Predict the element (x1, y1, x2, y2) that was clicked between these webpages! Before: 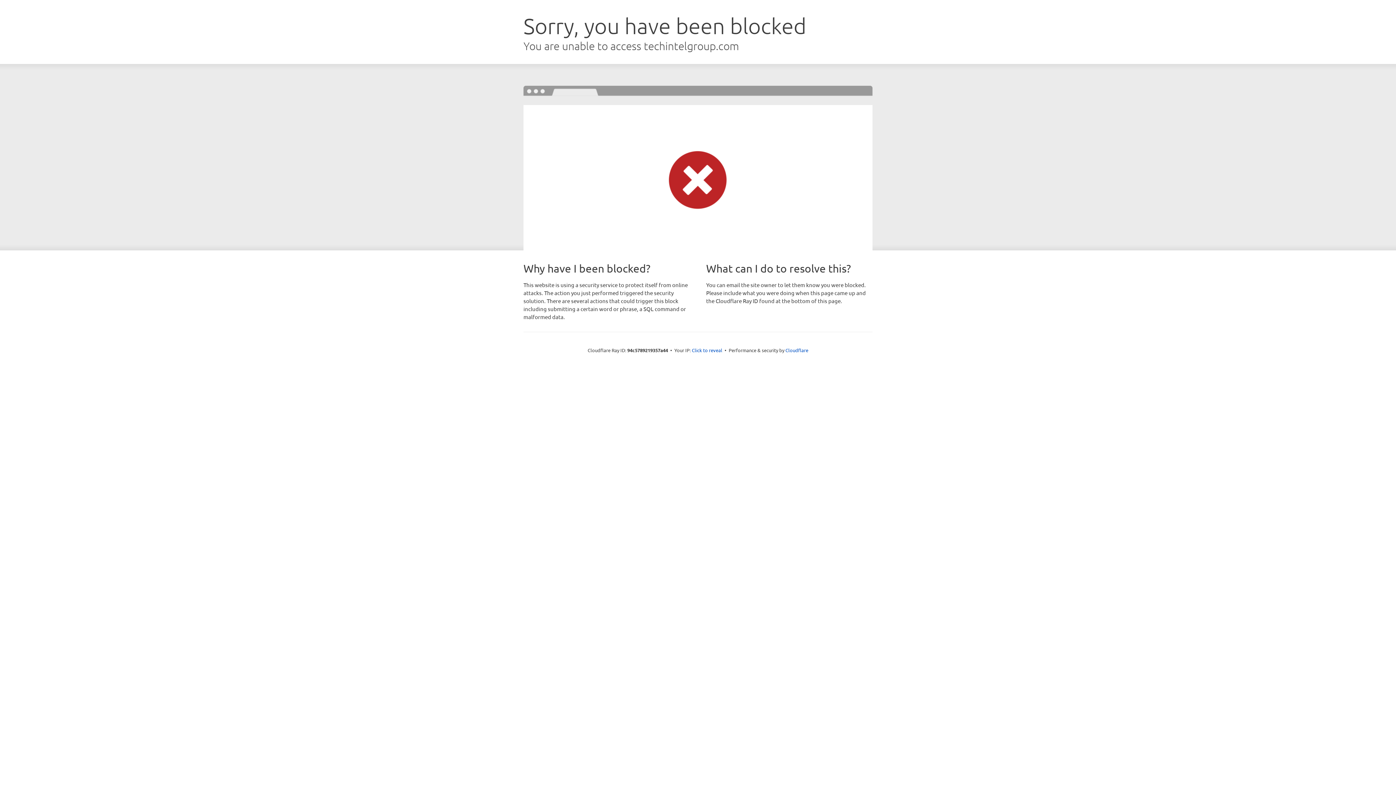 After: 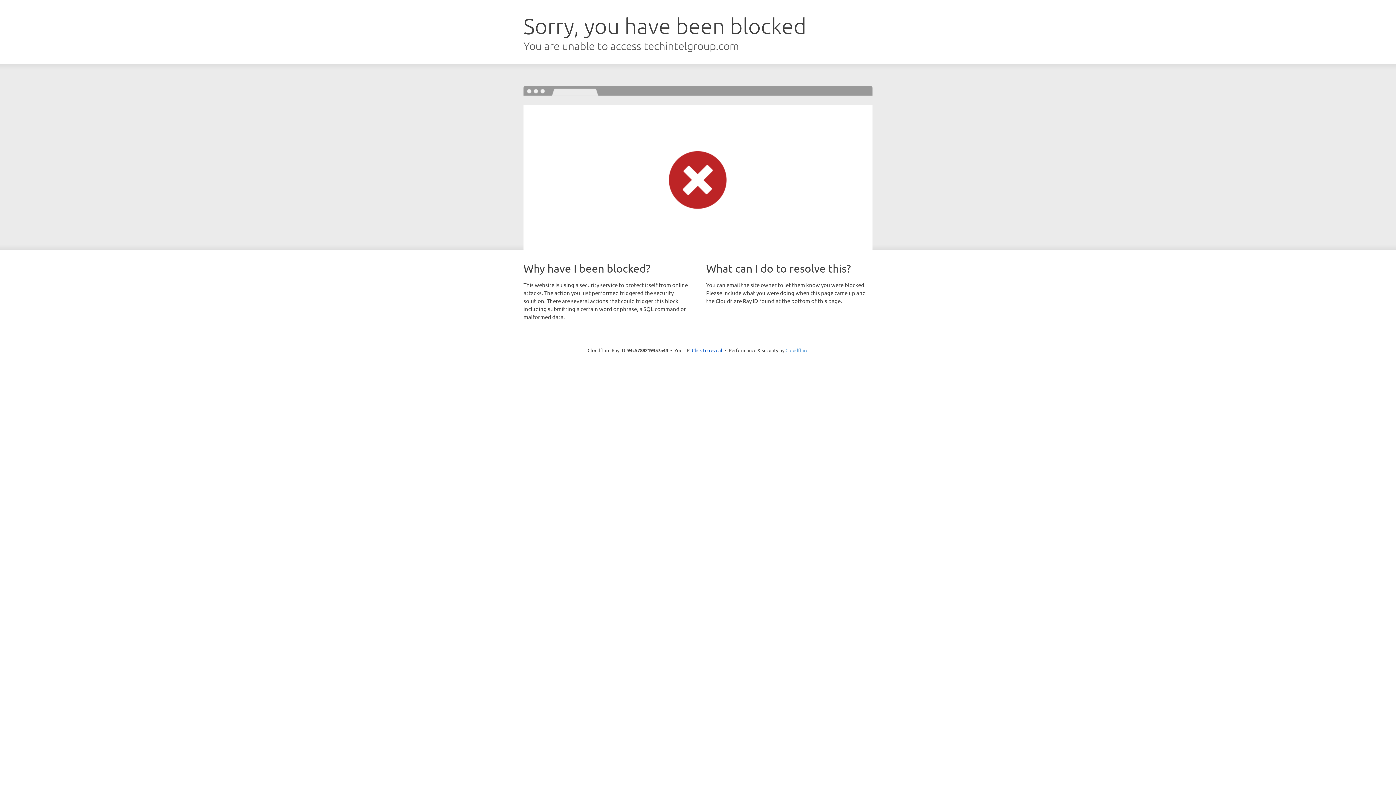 Action: bbox: (785, 347, 808, 353) label: Cloudflare